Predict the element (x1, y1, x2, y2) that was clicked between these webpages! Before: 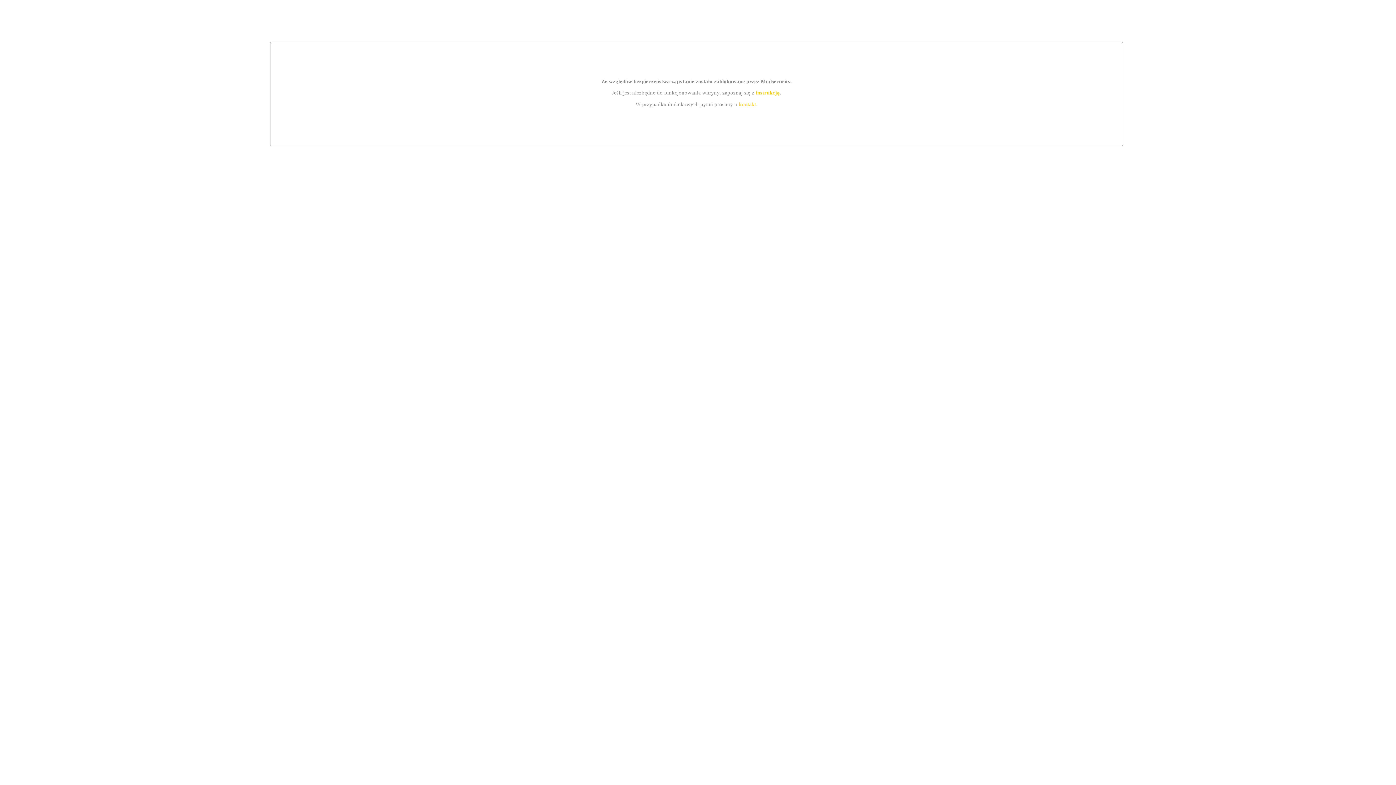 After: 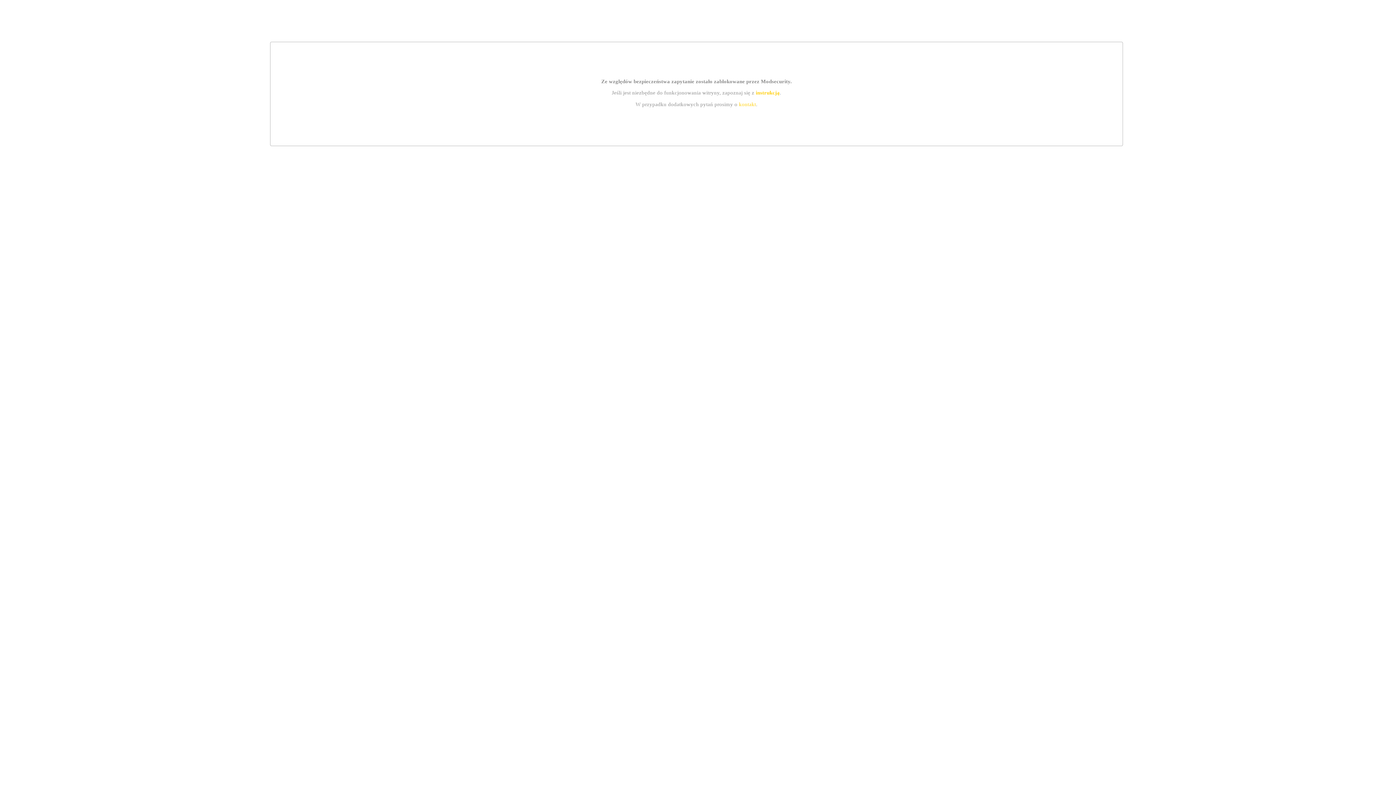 Action: label: kontakt bbox: (739, 101, 756, 107)